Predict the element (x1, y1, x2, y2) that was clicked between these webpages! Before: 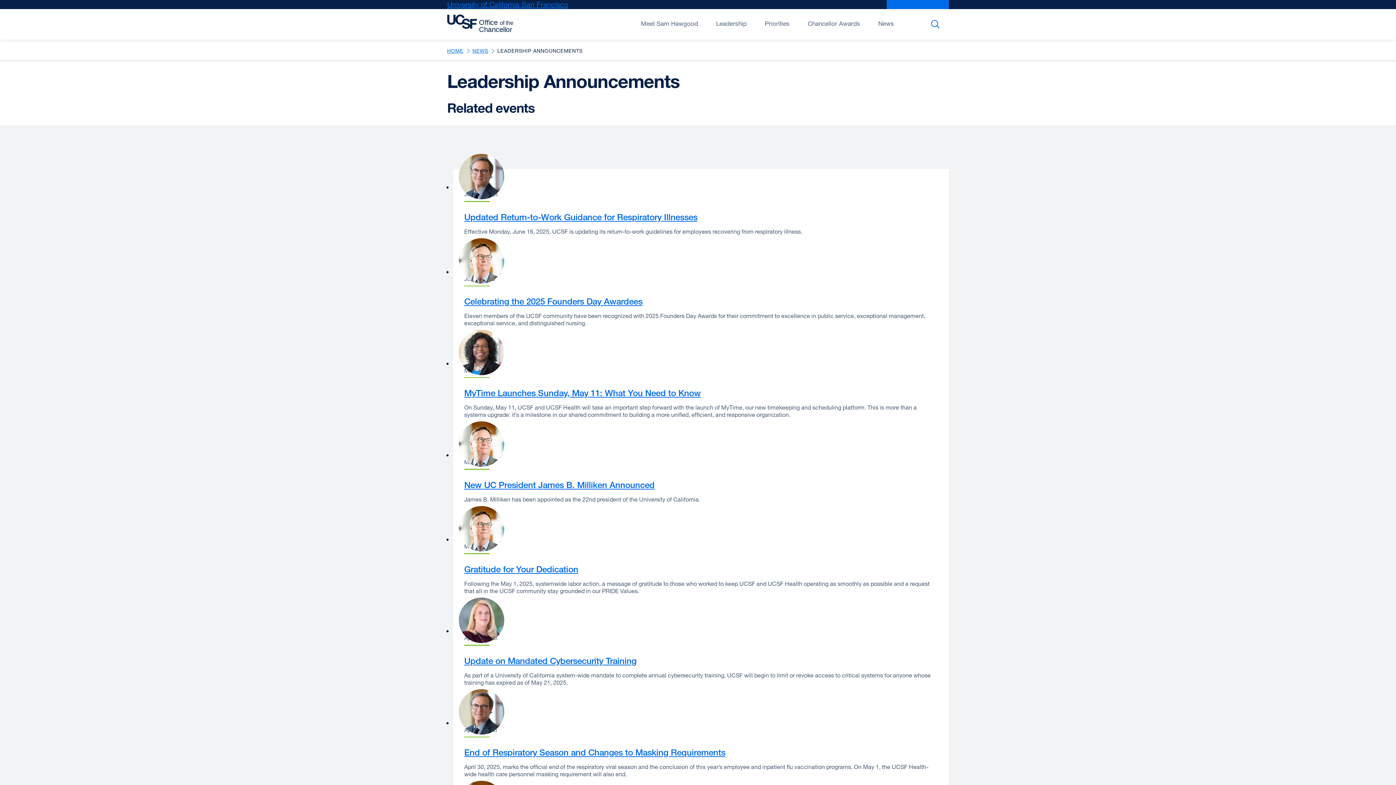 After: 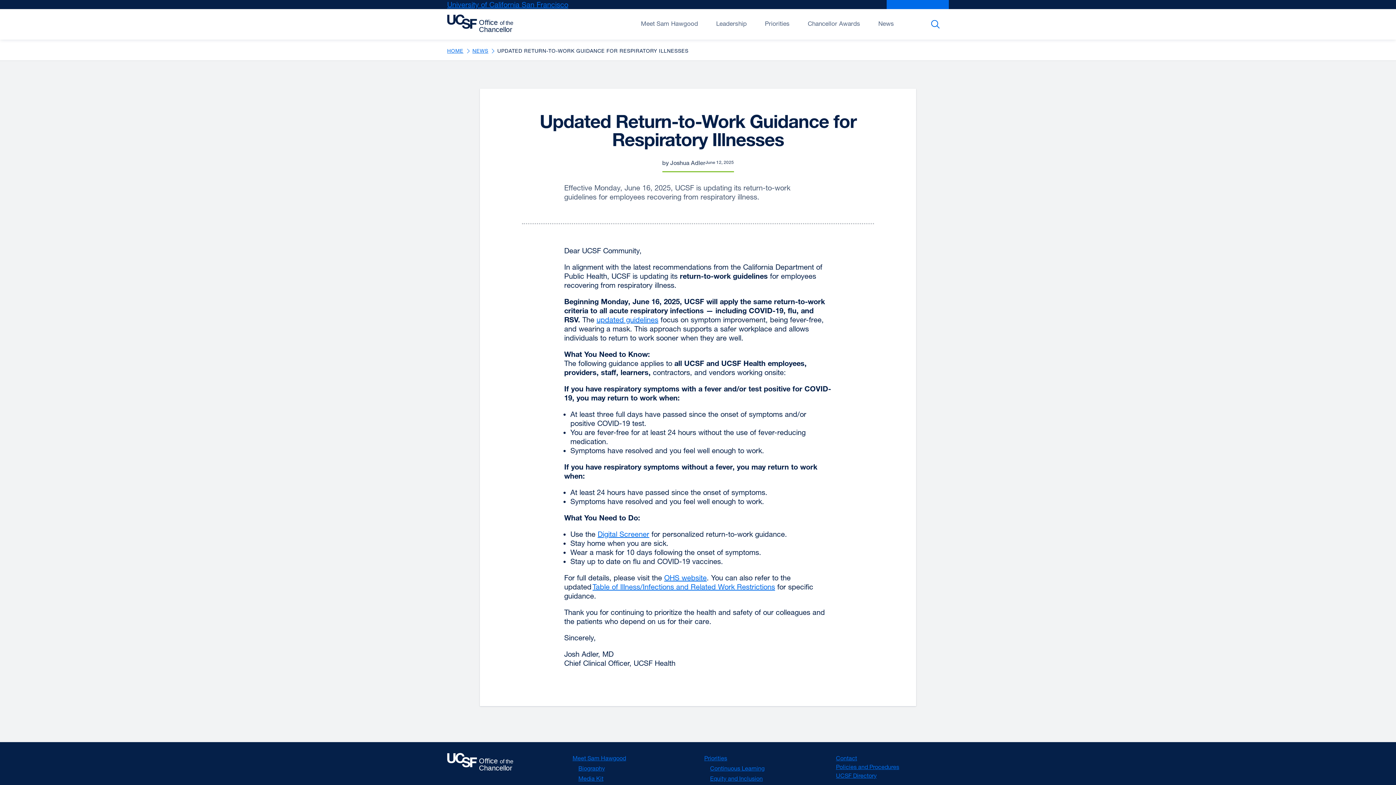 Action: label: Updated Return-to-Work Guidance for Respiratory Illnesses bbox: (464, 211, 697, 222)